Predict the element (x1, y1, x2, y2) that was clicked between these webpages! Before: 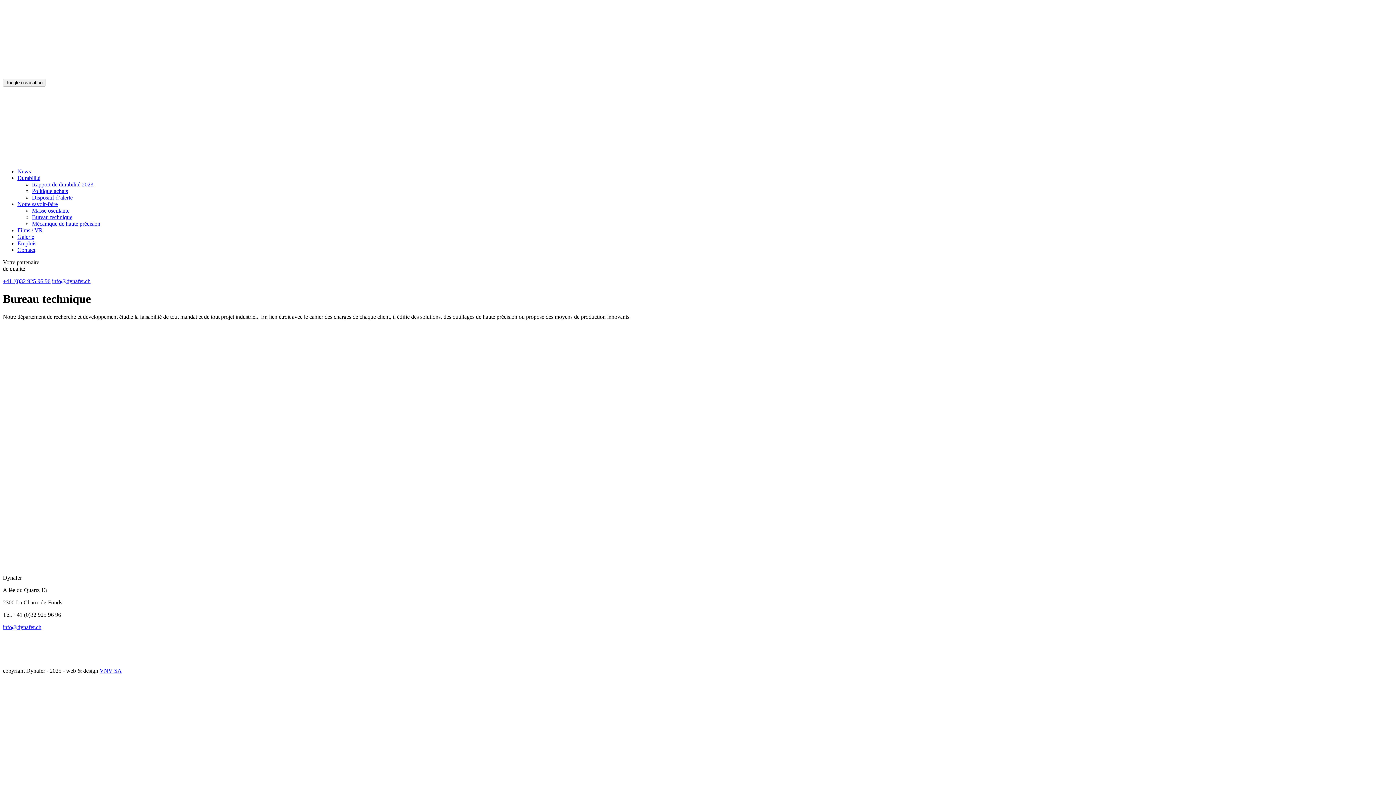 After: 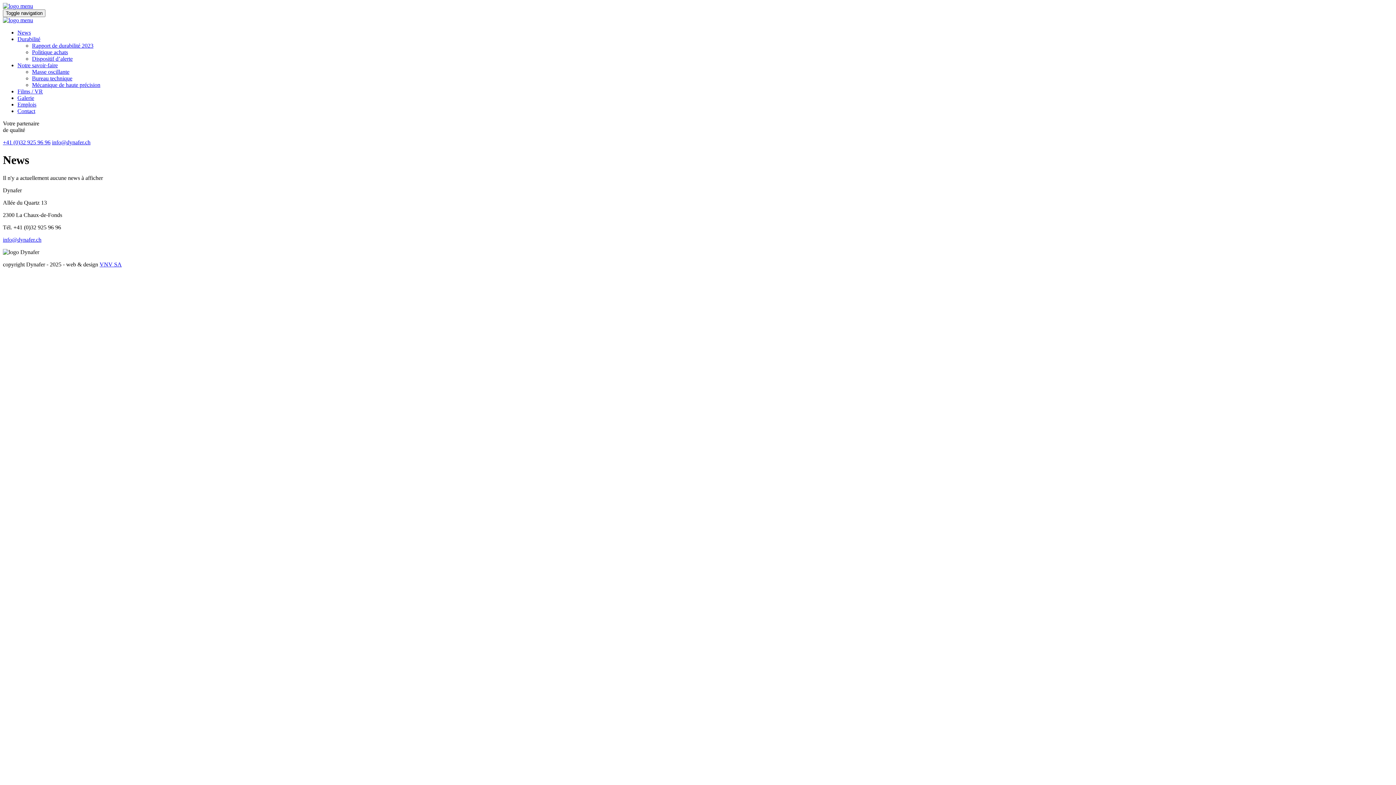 Action: label: News bbox: (17, 168, 30, 174)